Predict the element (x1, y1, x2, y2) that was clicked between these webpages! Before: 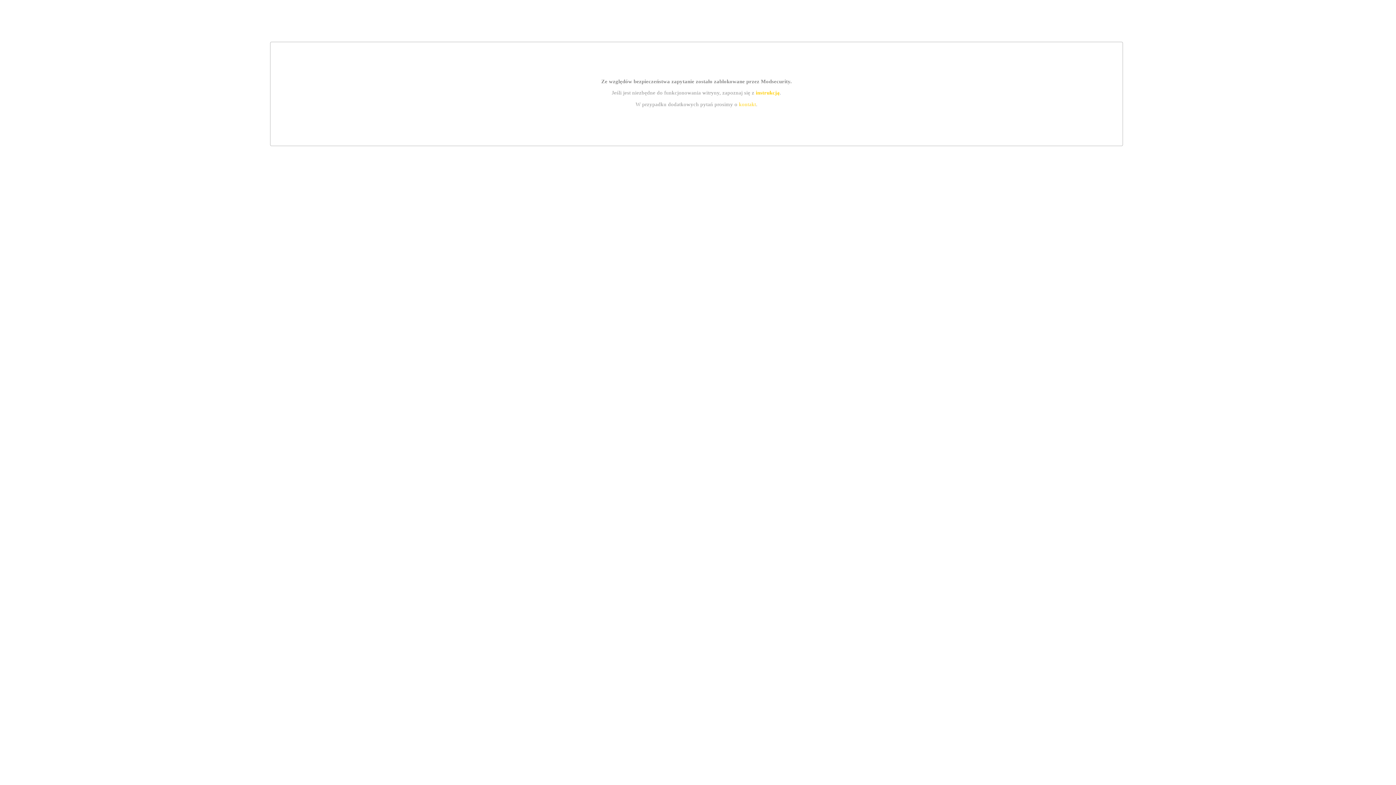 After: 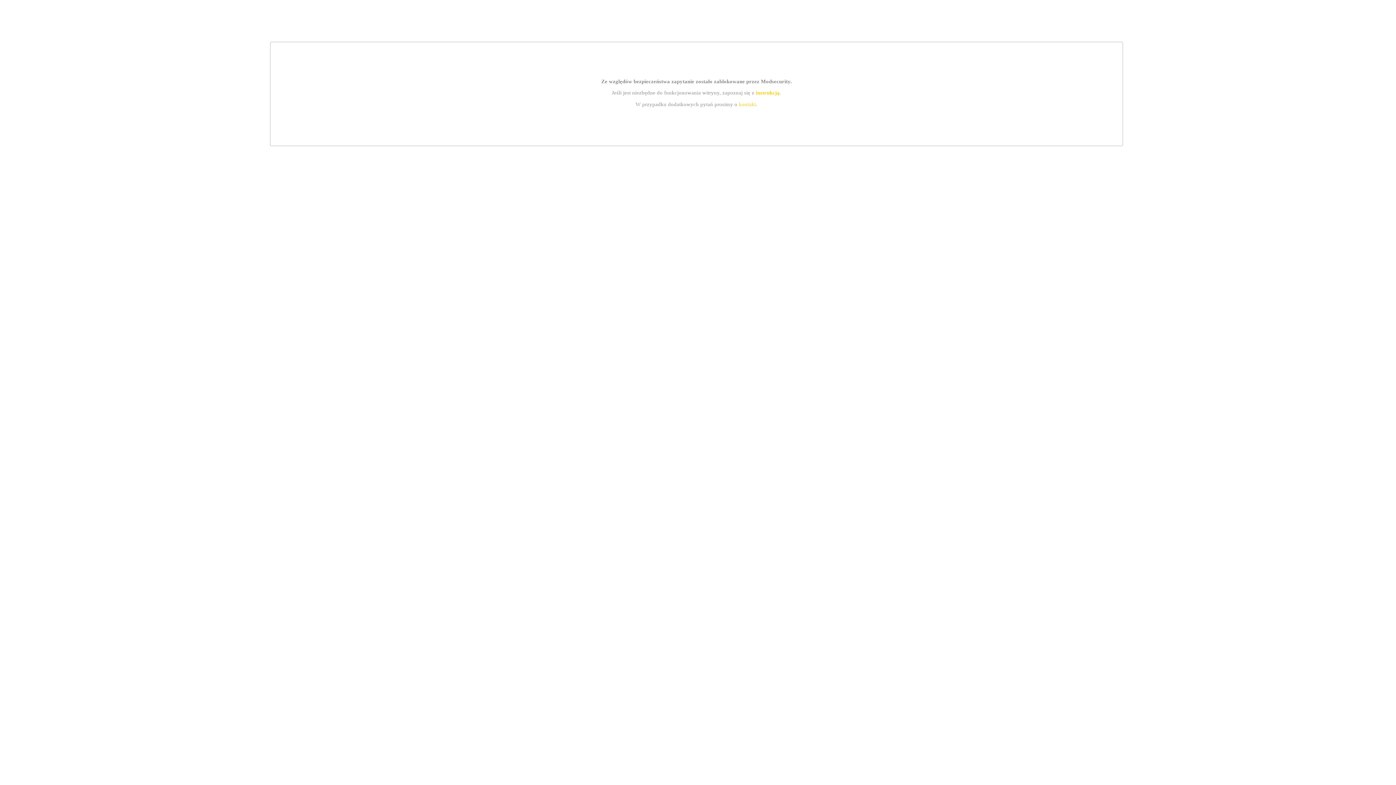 Action: bbox: (739, 101, 756, 107) label: kontakt